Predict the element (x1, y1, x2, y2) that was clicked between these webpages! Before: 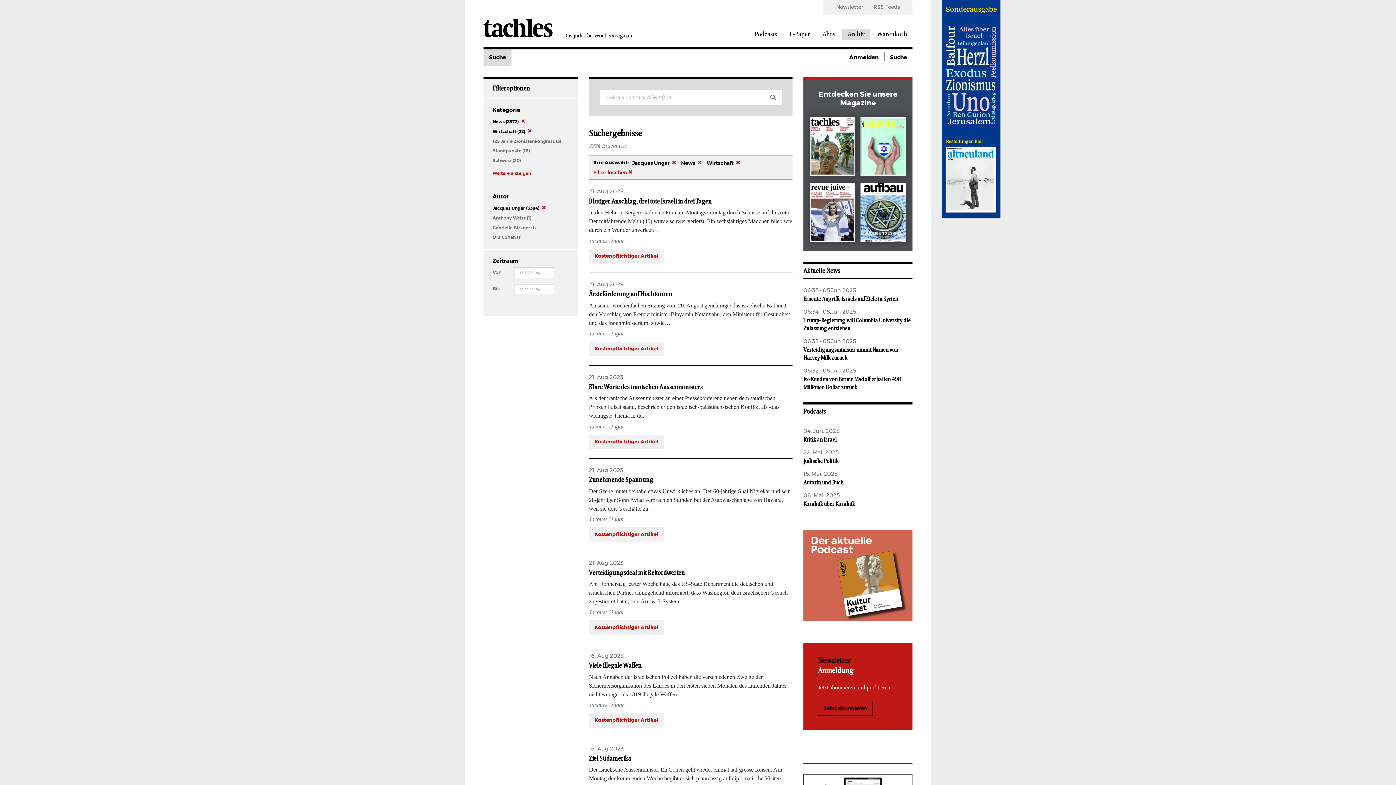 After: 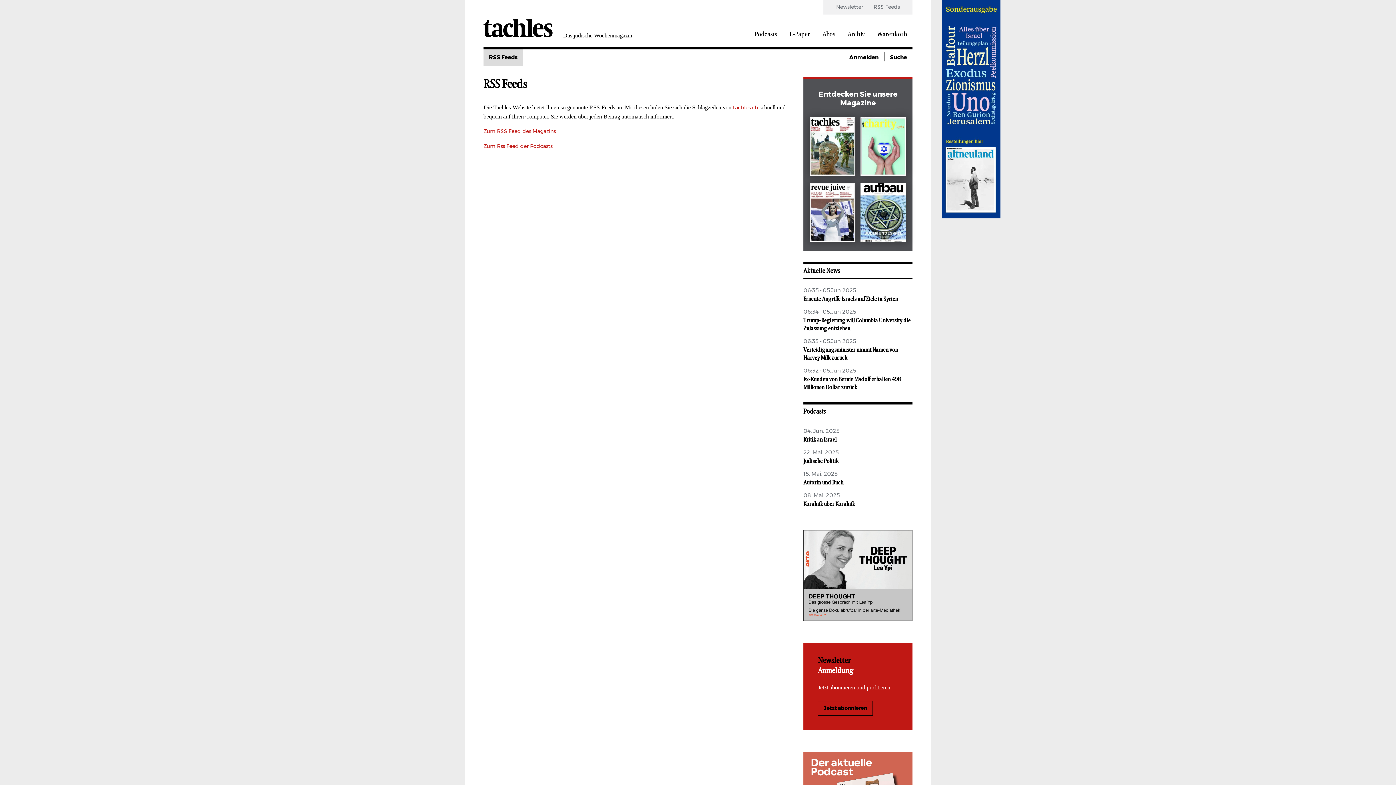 Action: label: RSS Feeds bbox: (873, 0, 900, 14)